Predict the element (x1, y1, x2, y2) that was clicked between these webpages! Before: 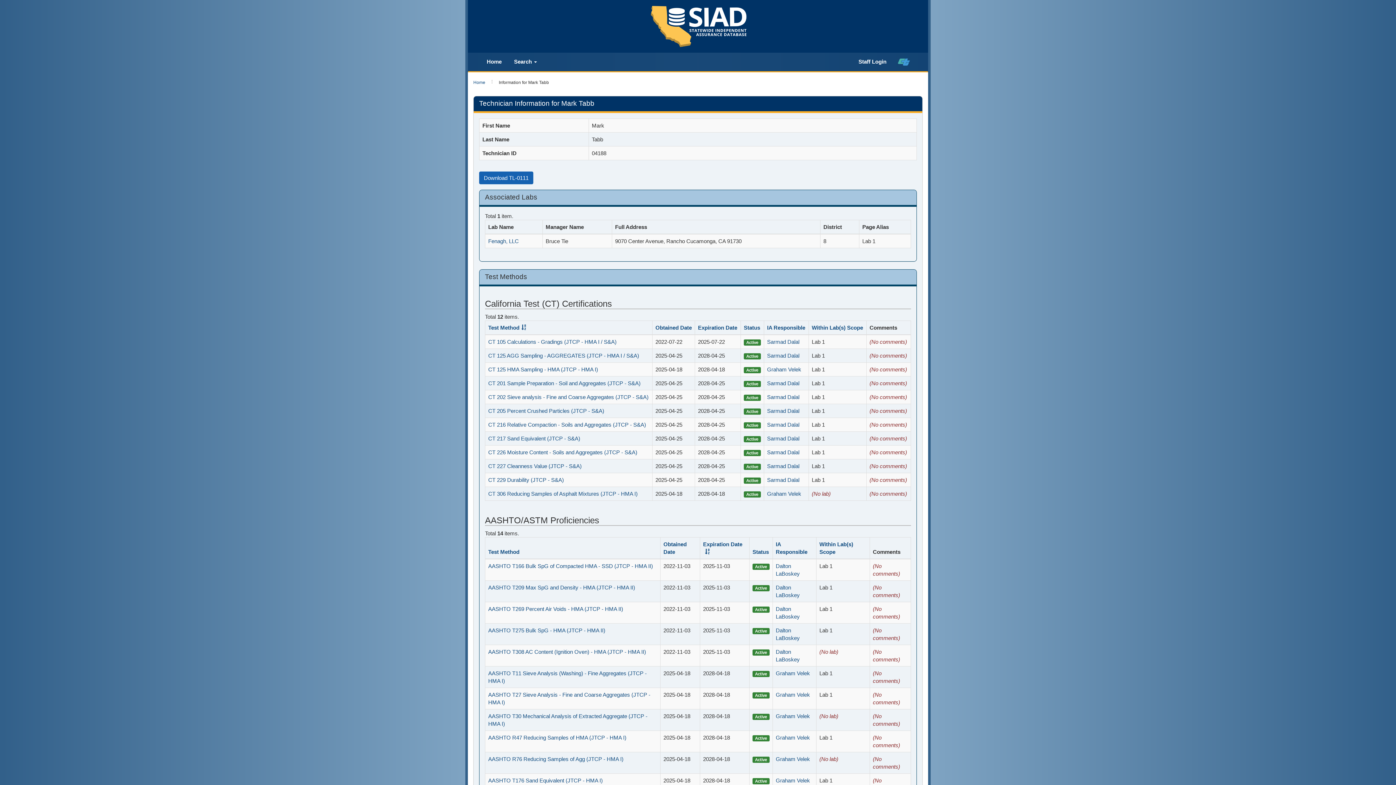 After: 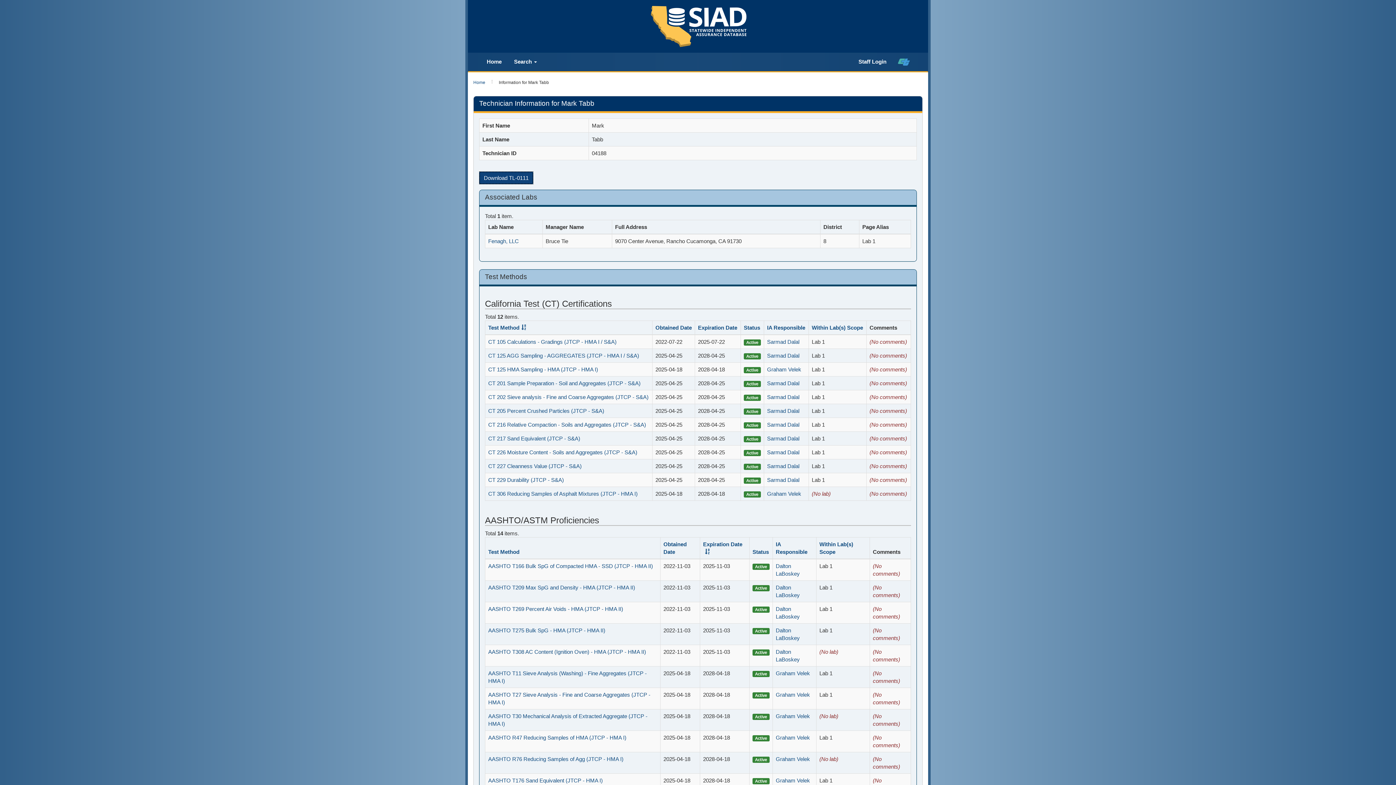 Action: label: Download TL-0111 bbox: (479, 171, 533, 184)